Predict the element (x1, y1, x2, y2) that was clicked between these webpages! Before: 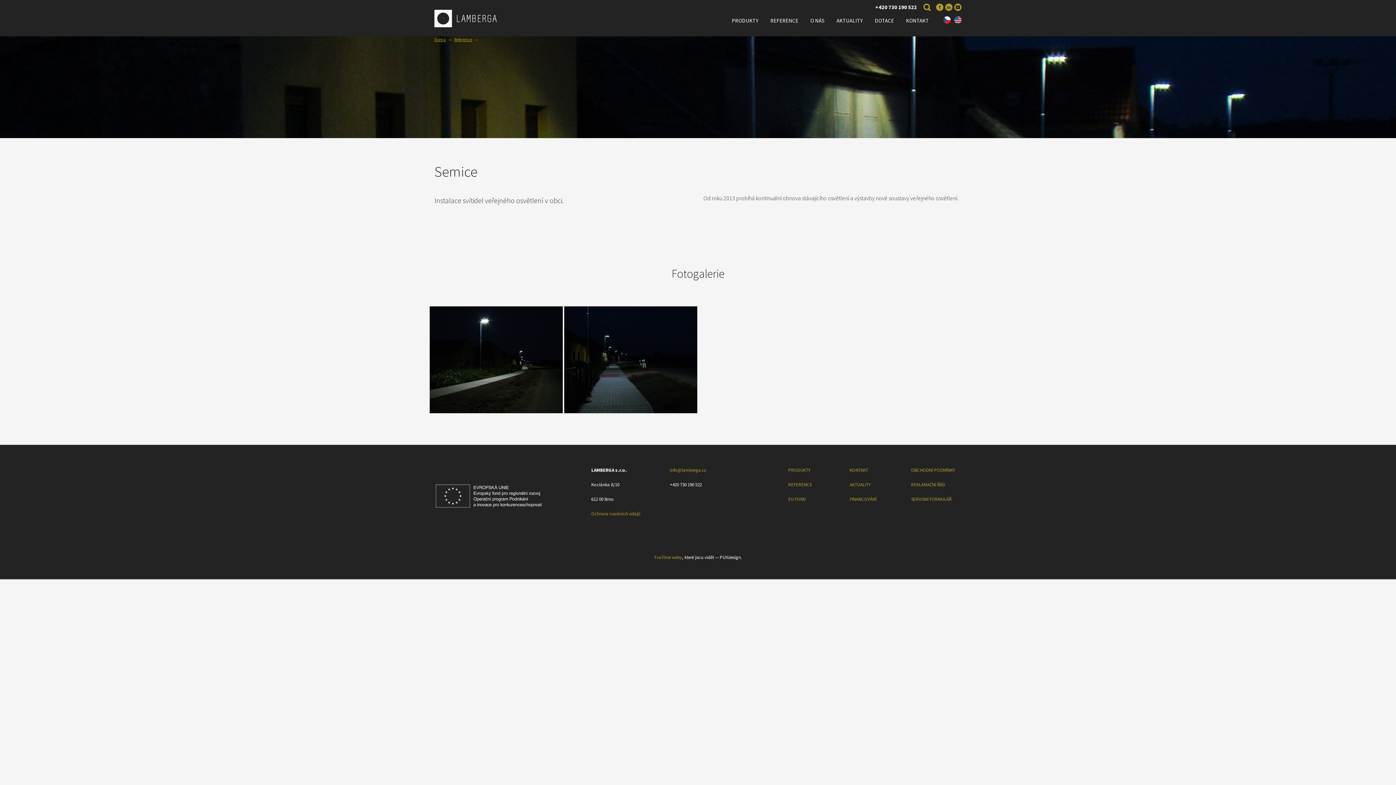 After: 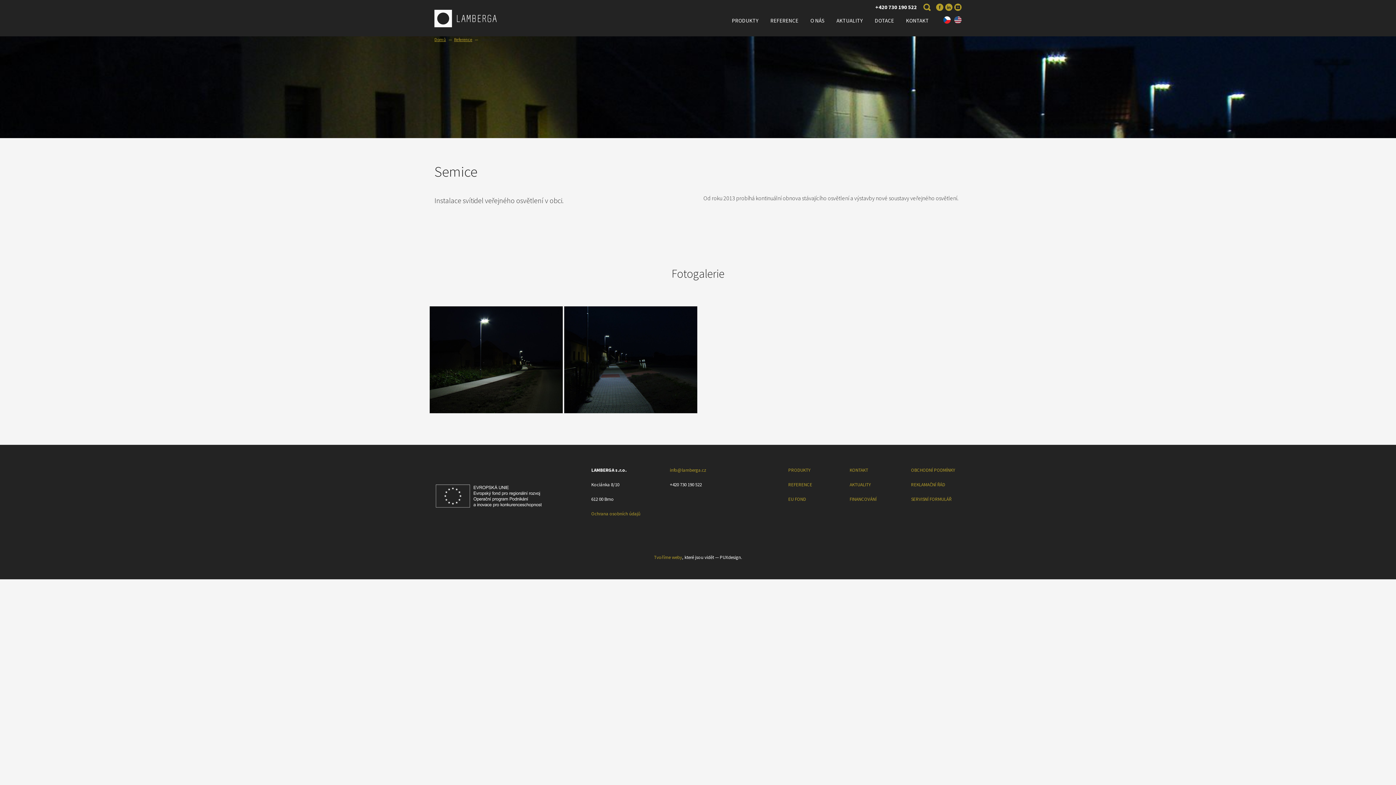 Action: bbox: (943, 16, 950, 23) label: cz